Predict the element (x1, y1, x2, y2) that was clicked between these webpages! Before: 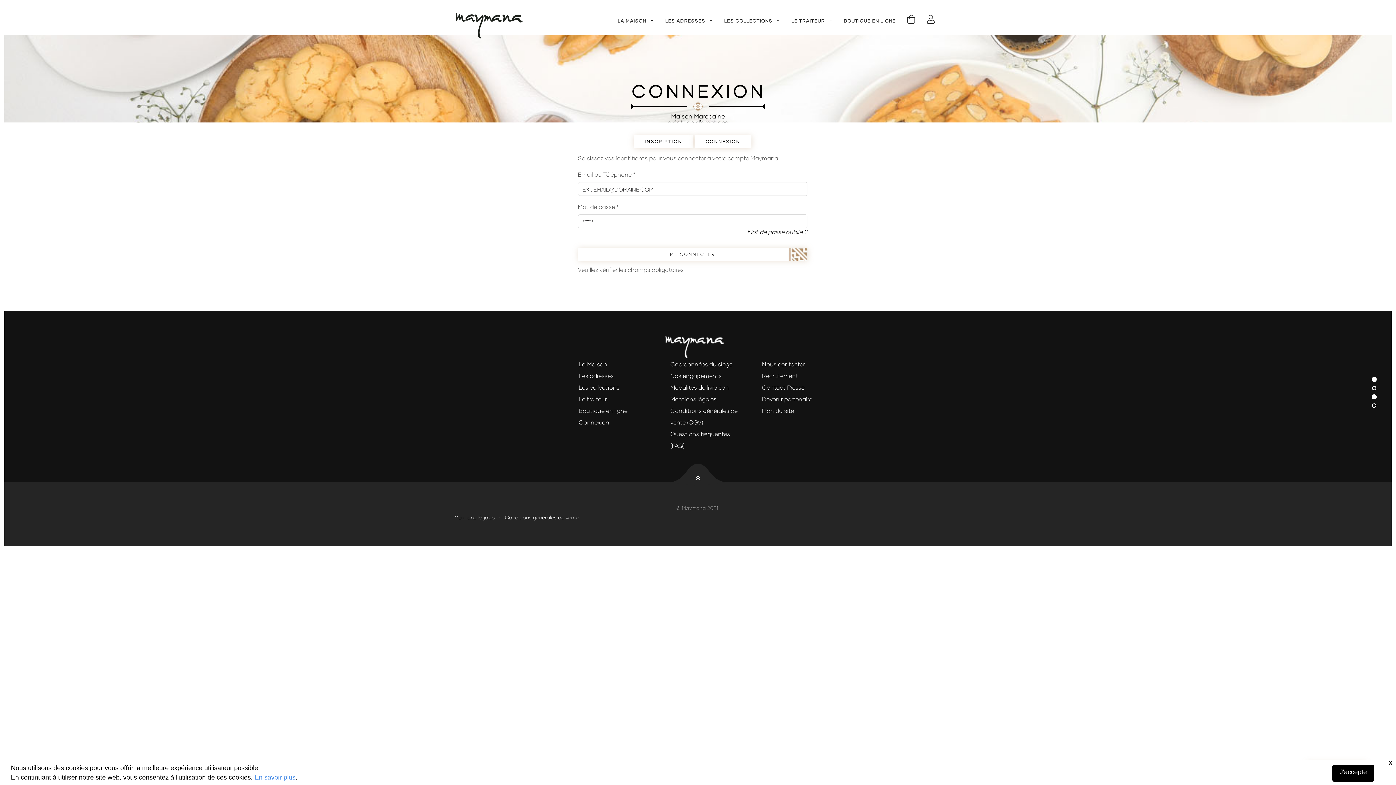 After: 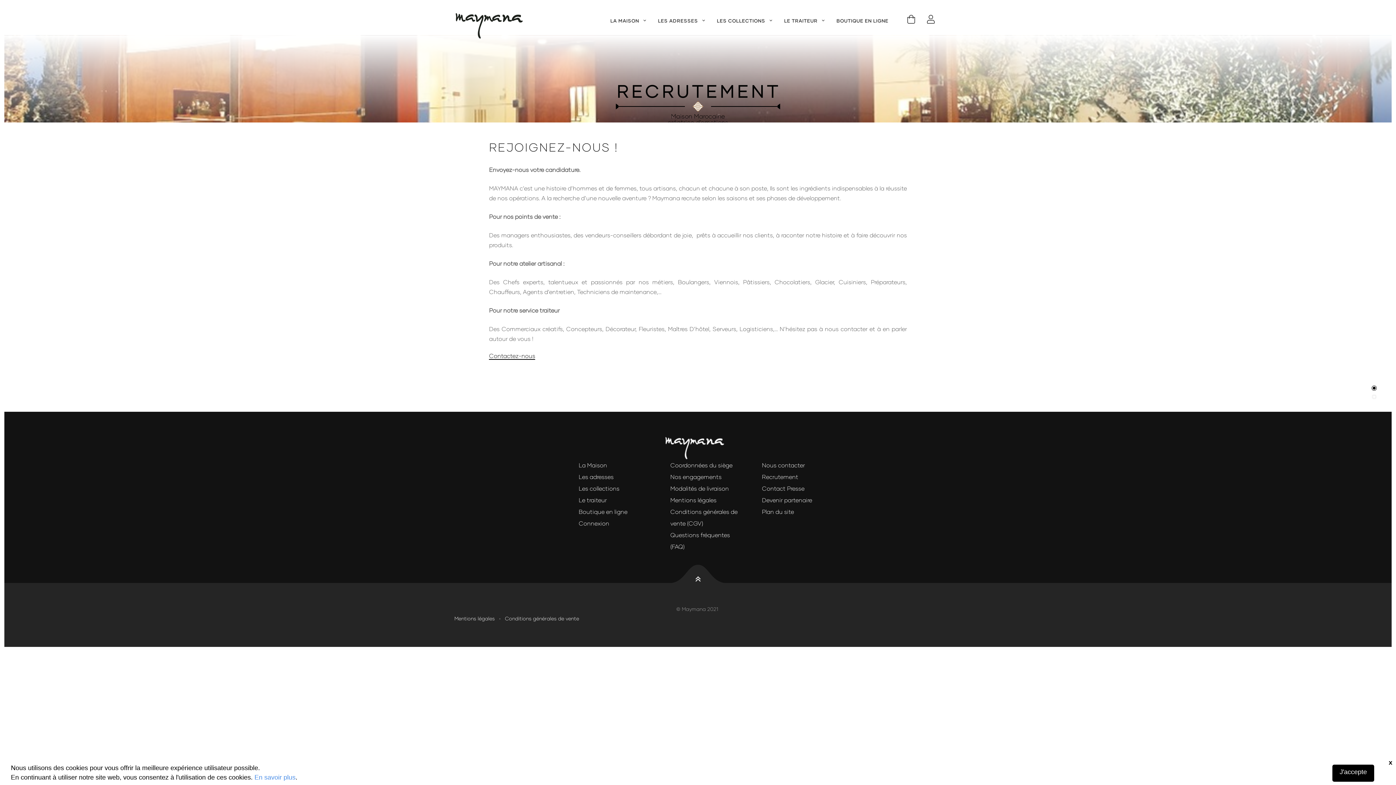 Action: bbox: (762, 370, 834, 381) label: Recrutement